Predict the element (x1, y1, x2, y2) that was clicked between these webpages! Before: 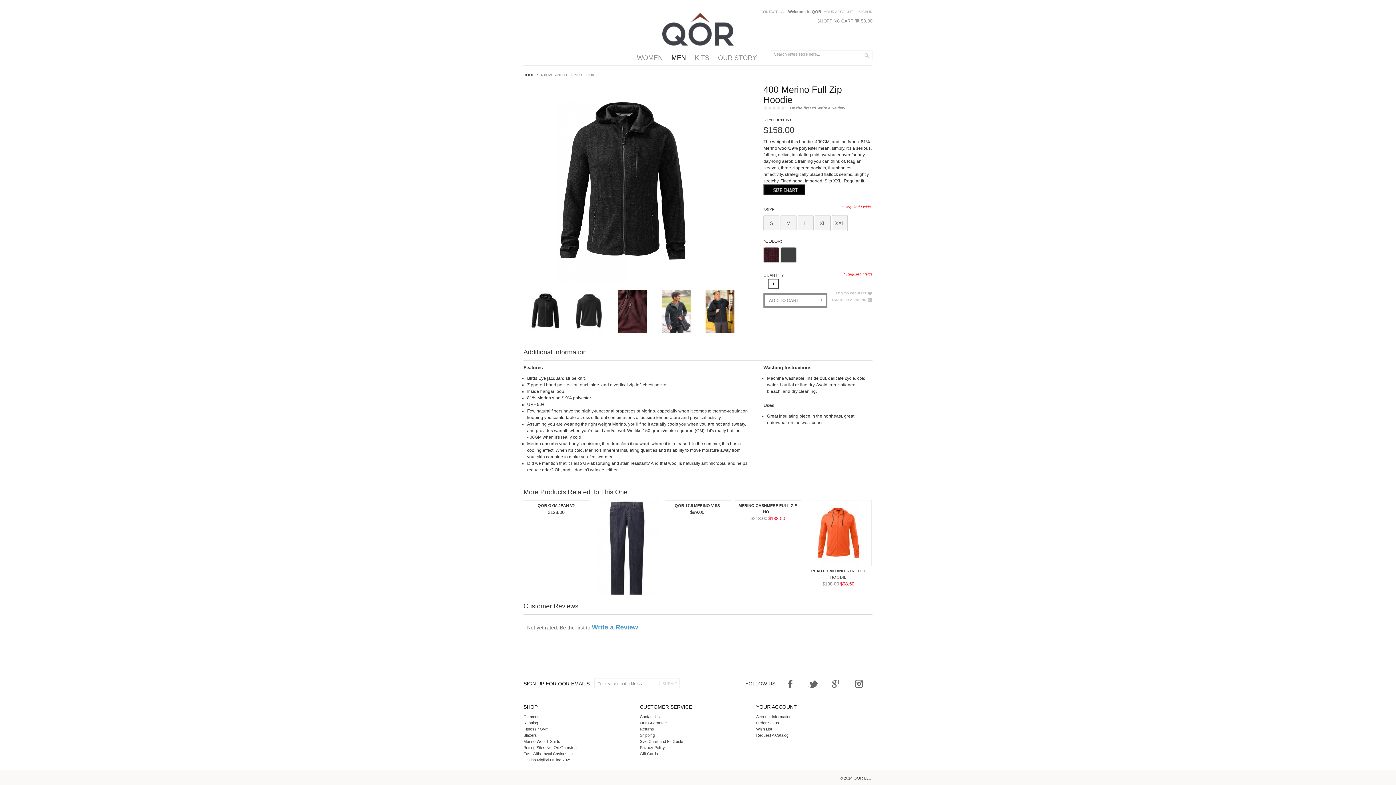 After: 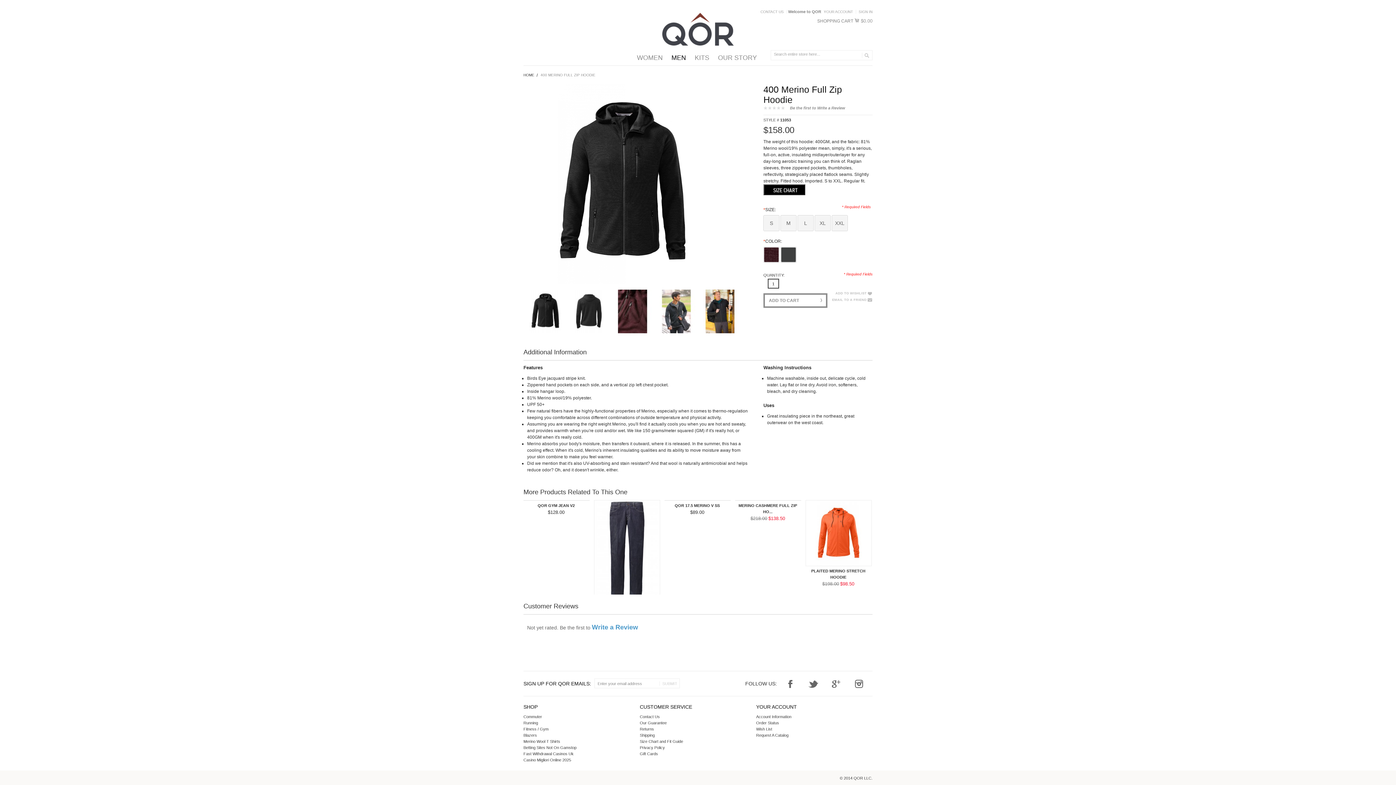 Action: label: Prev bbox: (523, 530, 535, 541)